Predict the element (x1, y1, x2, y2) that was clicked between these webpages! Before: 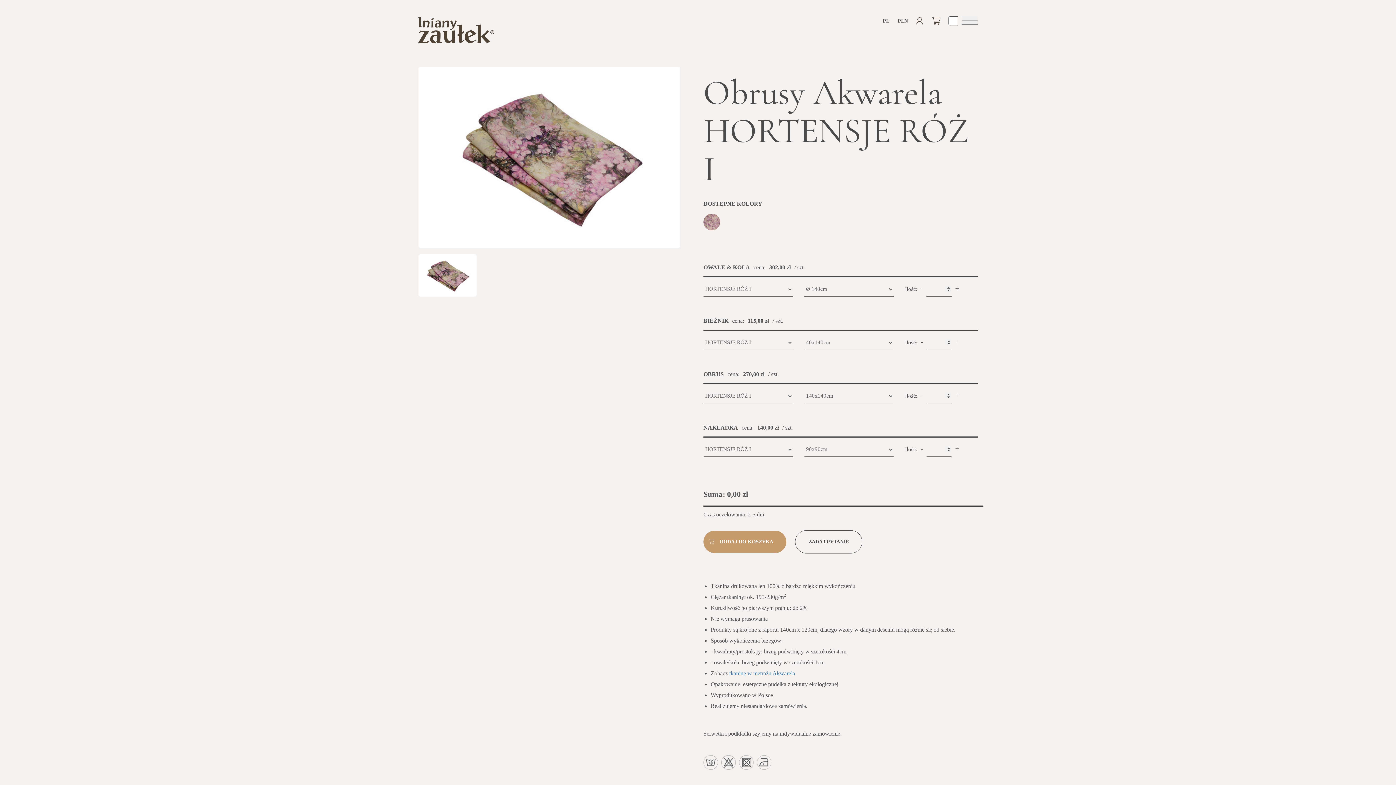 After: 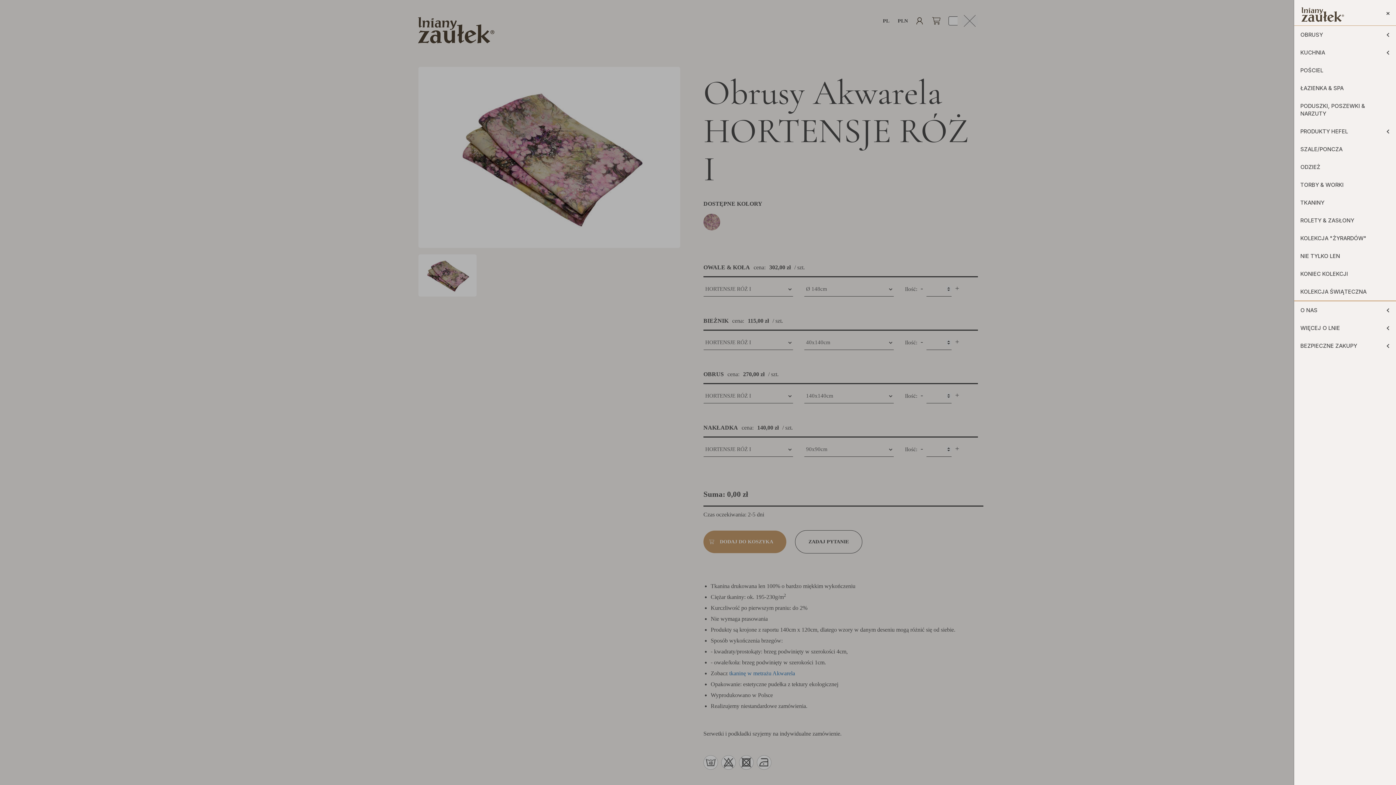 Action: bbox: (961, 16, 978, 25) label: Open Menu